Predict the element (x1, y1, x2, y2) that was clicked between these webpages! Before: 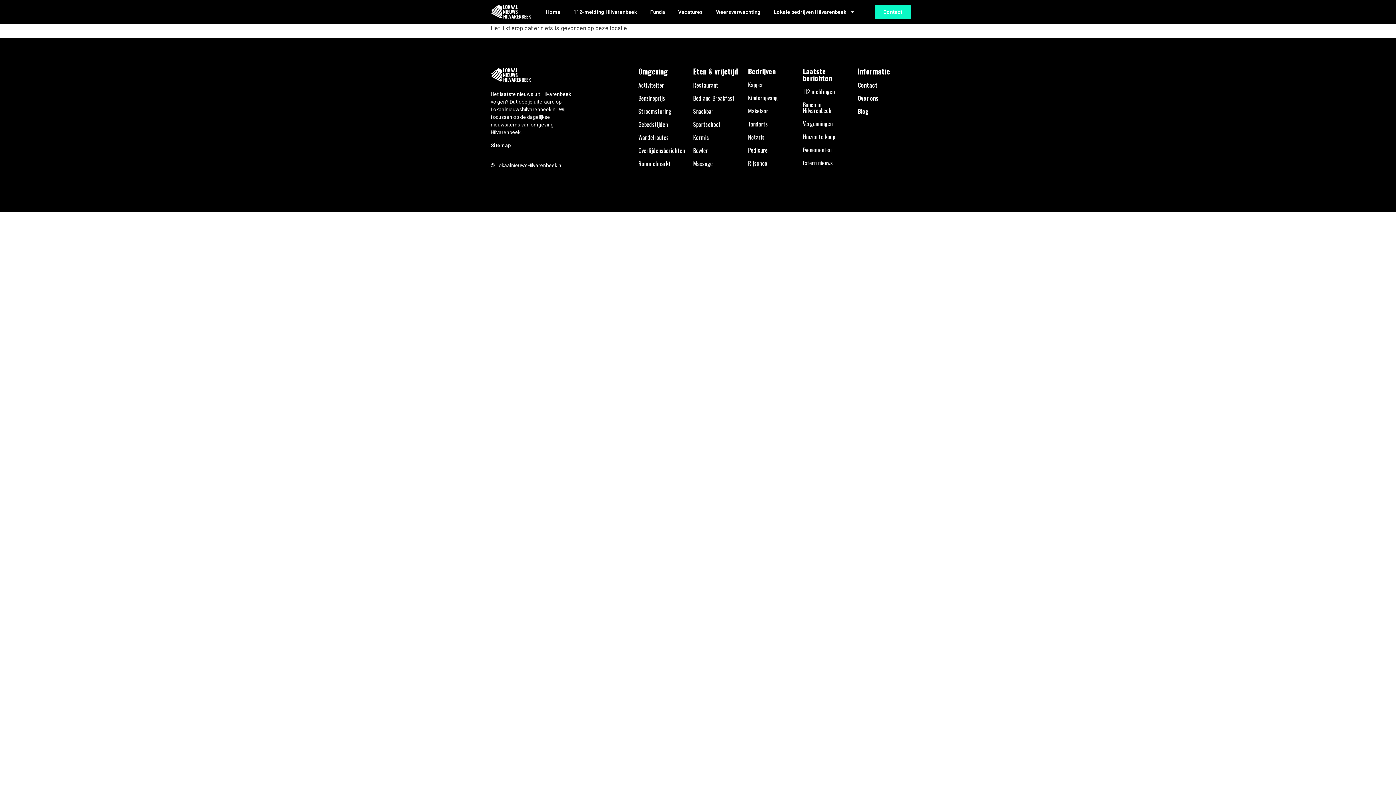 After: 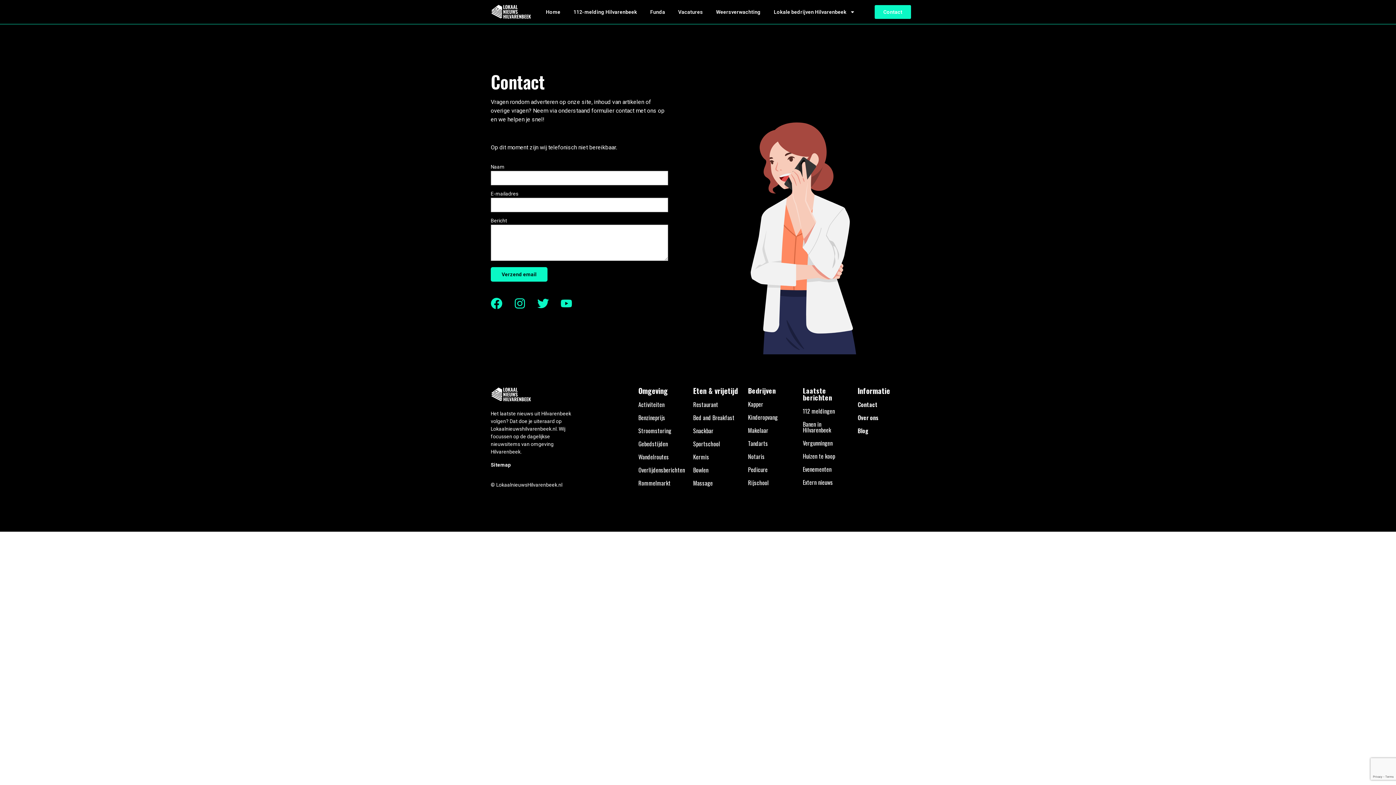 Action: label: Contact bbox: (857, 80, 877, 89)